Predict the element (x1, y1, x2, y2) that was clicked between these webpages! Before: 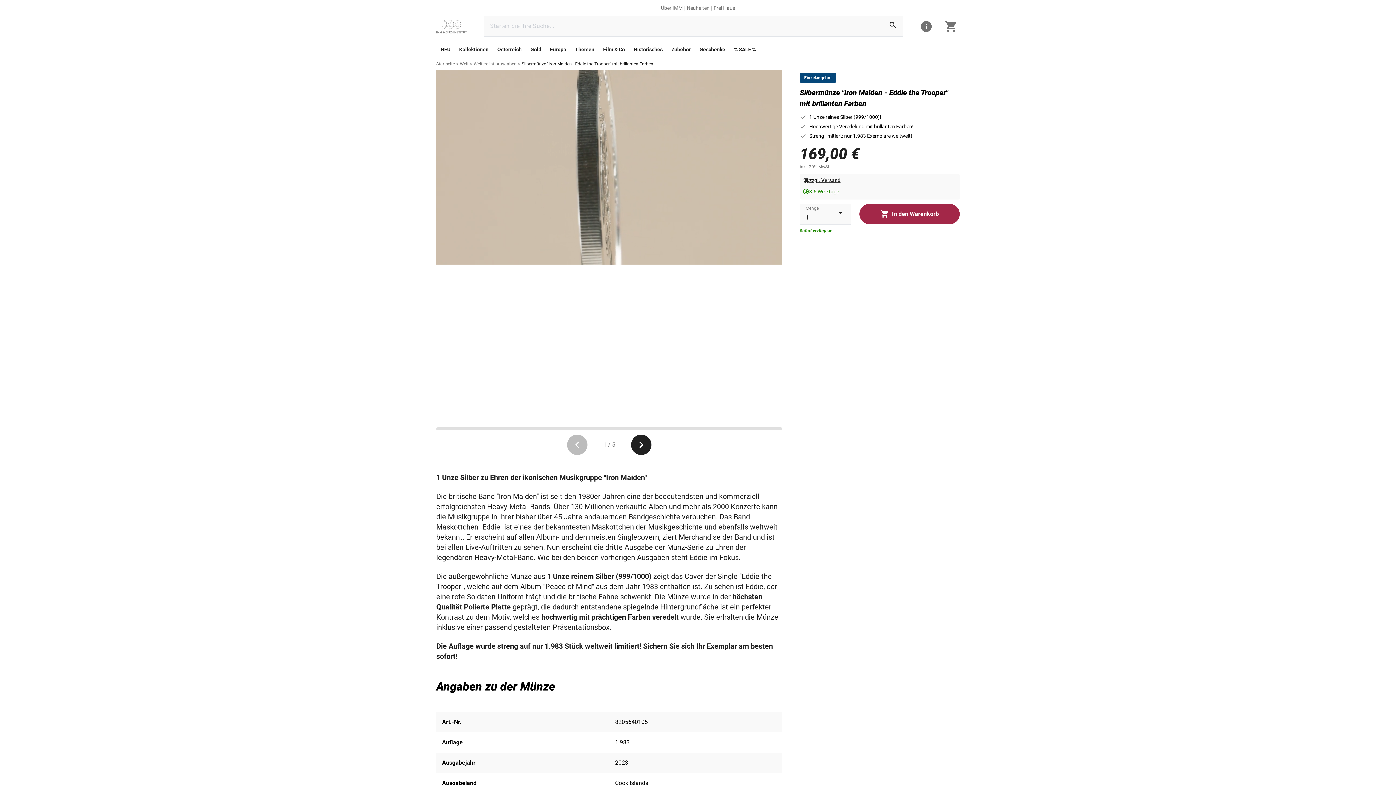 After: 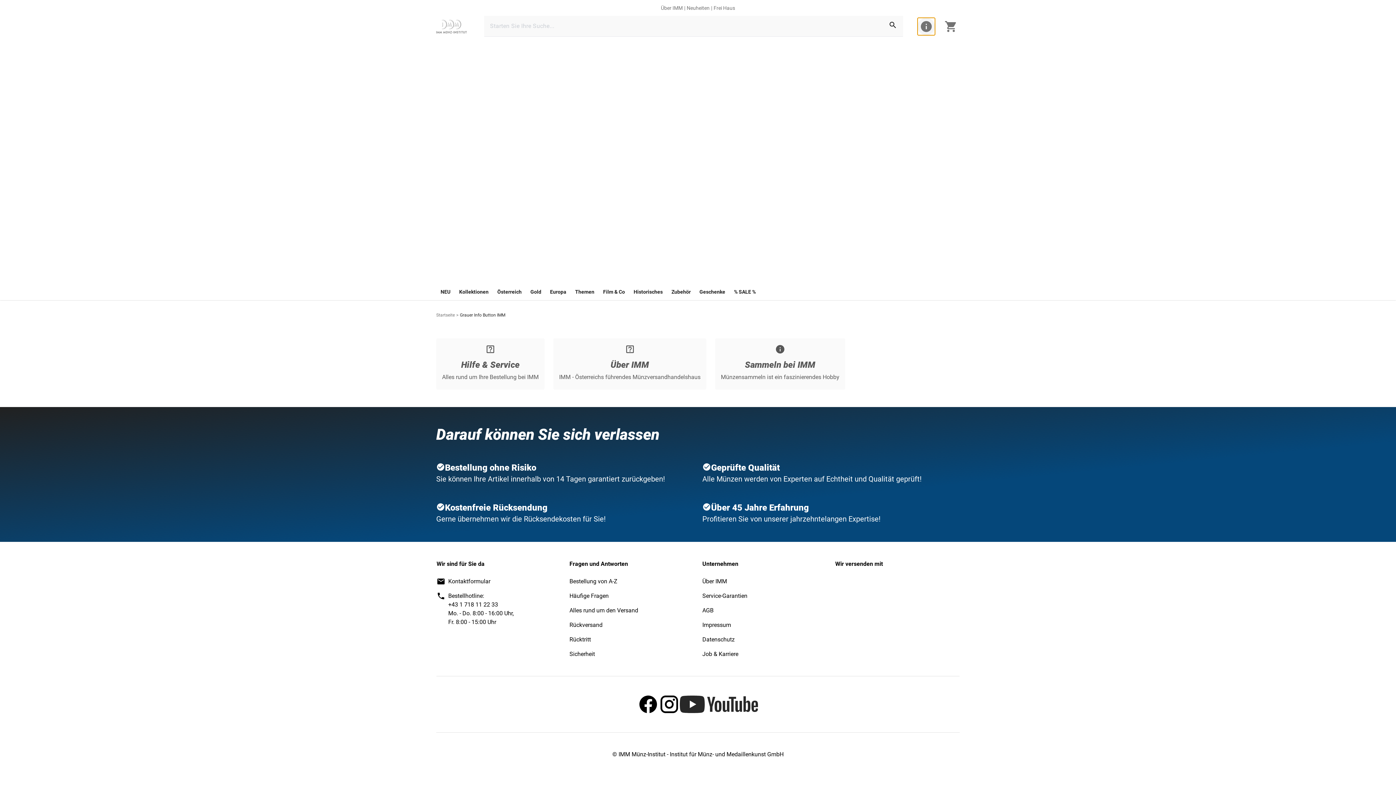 Action: bbox: (920, 19, 933, 32) label: icon